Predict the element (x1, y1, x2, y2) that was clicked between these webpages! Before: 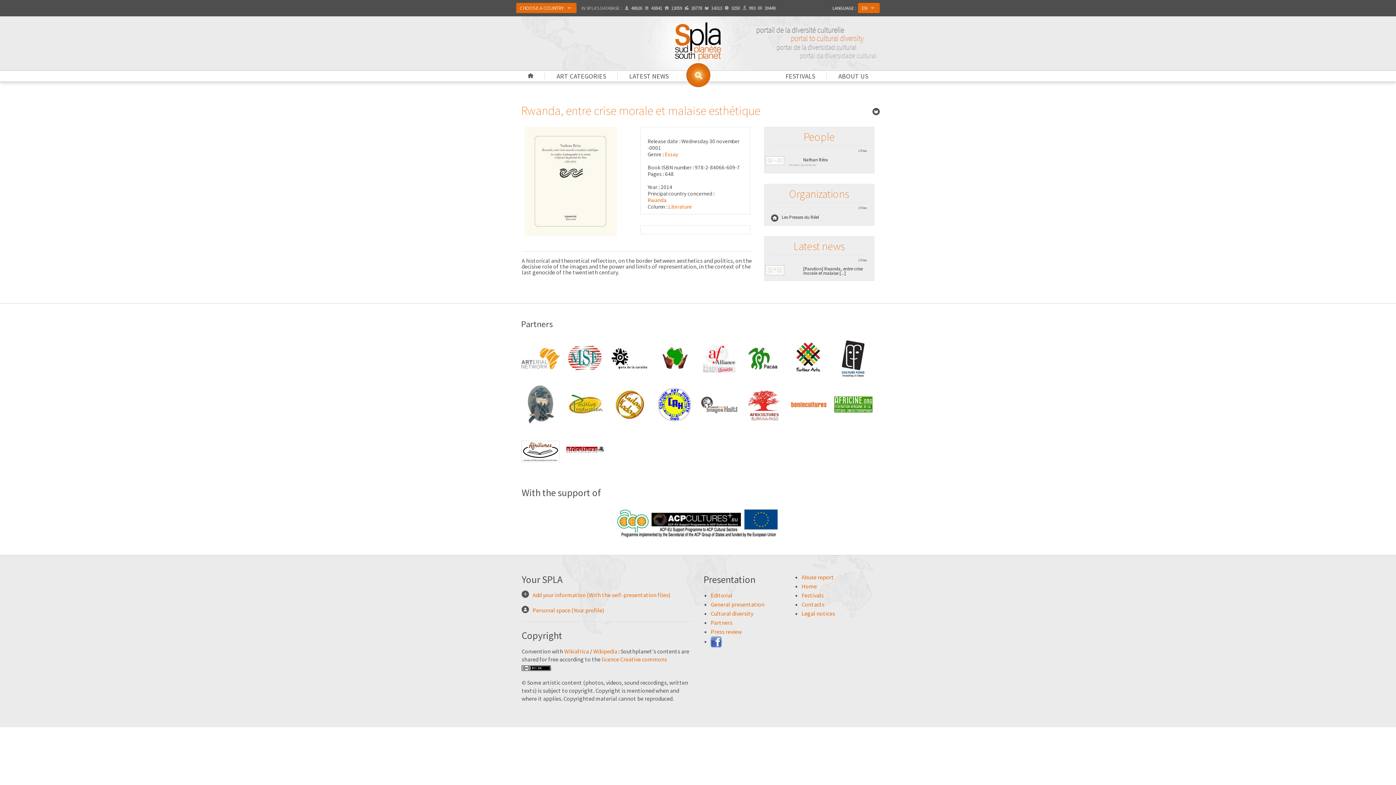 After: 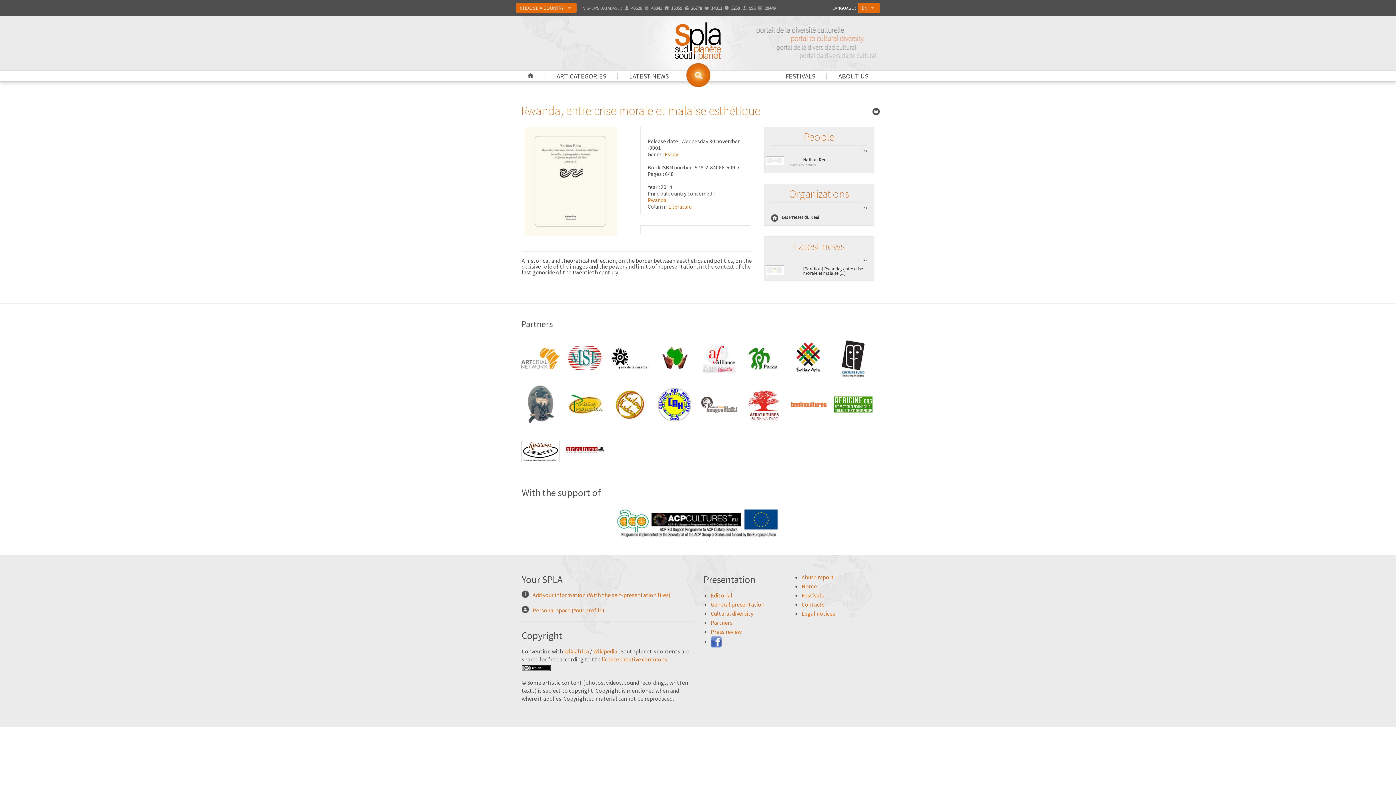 Action: bbox: (566, 438, 604, 484)